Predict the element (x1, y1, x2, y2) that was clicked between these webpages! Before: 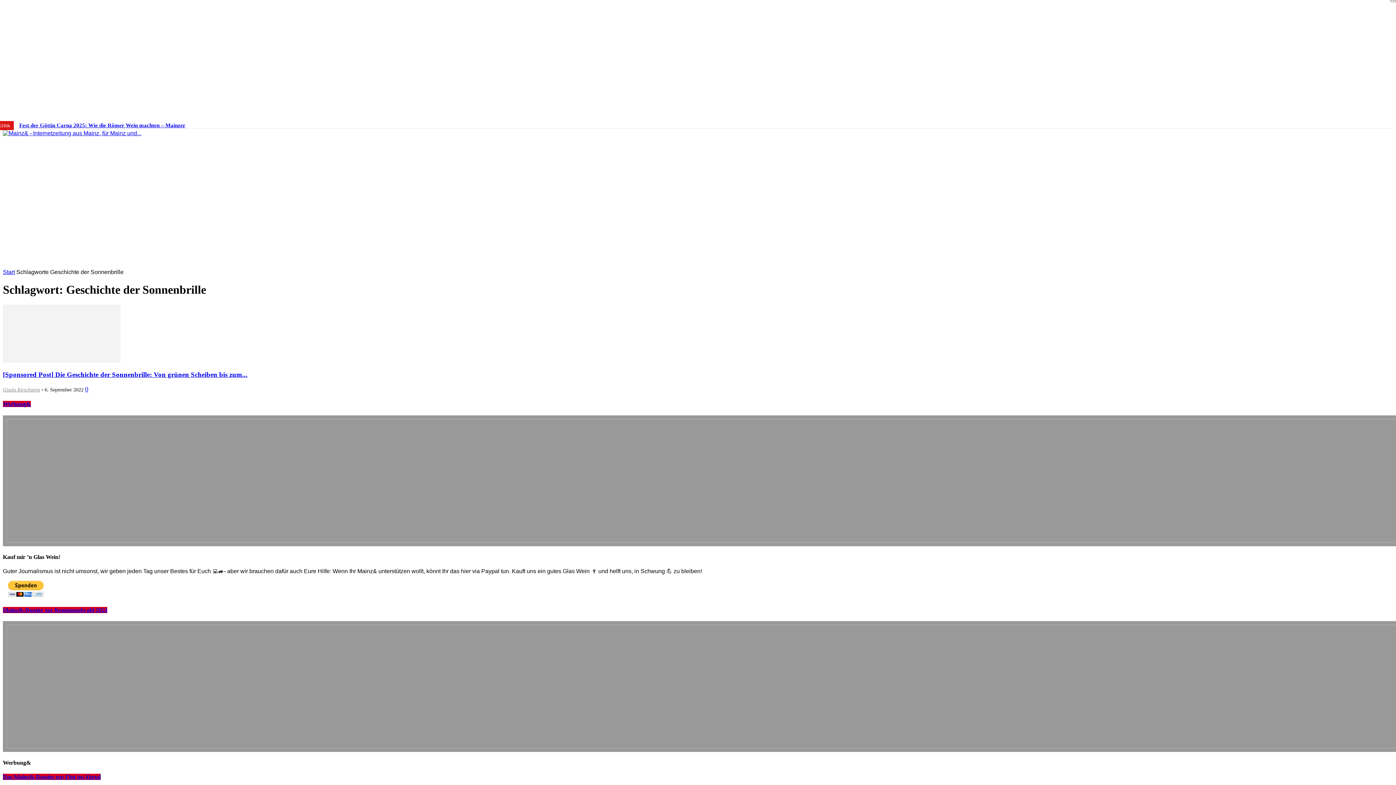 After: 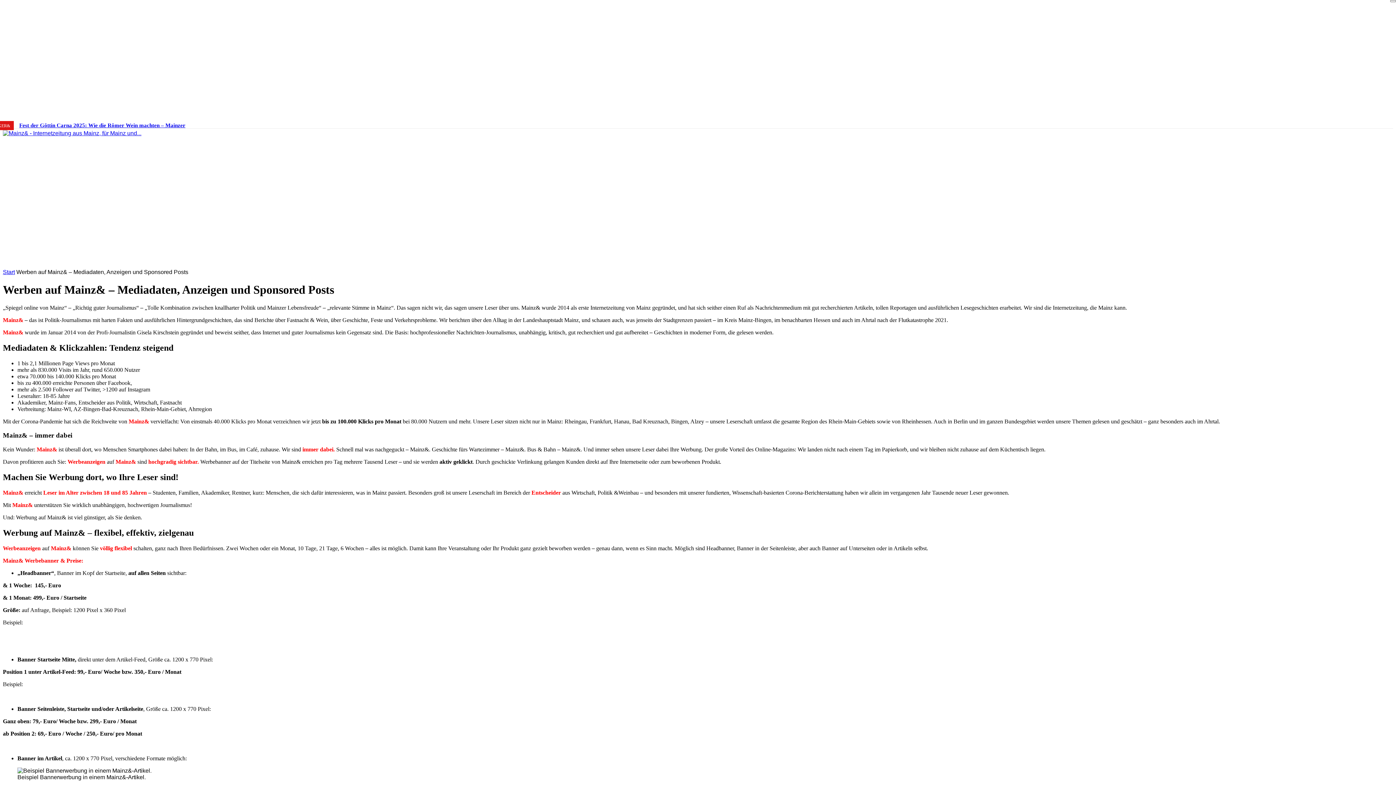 Action: label: WERBEN AUF MAINZ& bbox: (463, 250, 547, 268)